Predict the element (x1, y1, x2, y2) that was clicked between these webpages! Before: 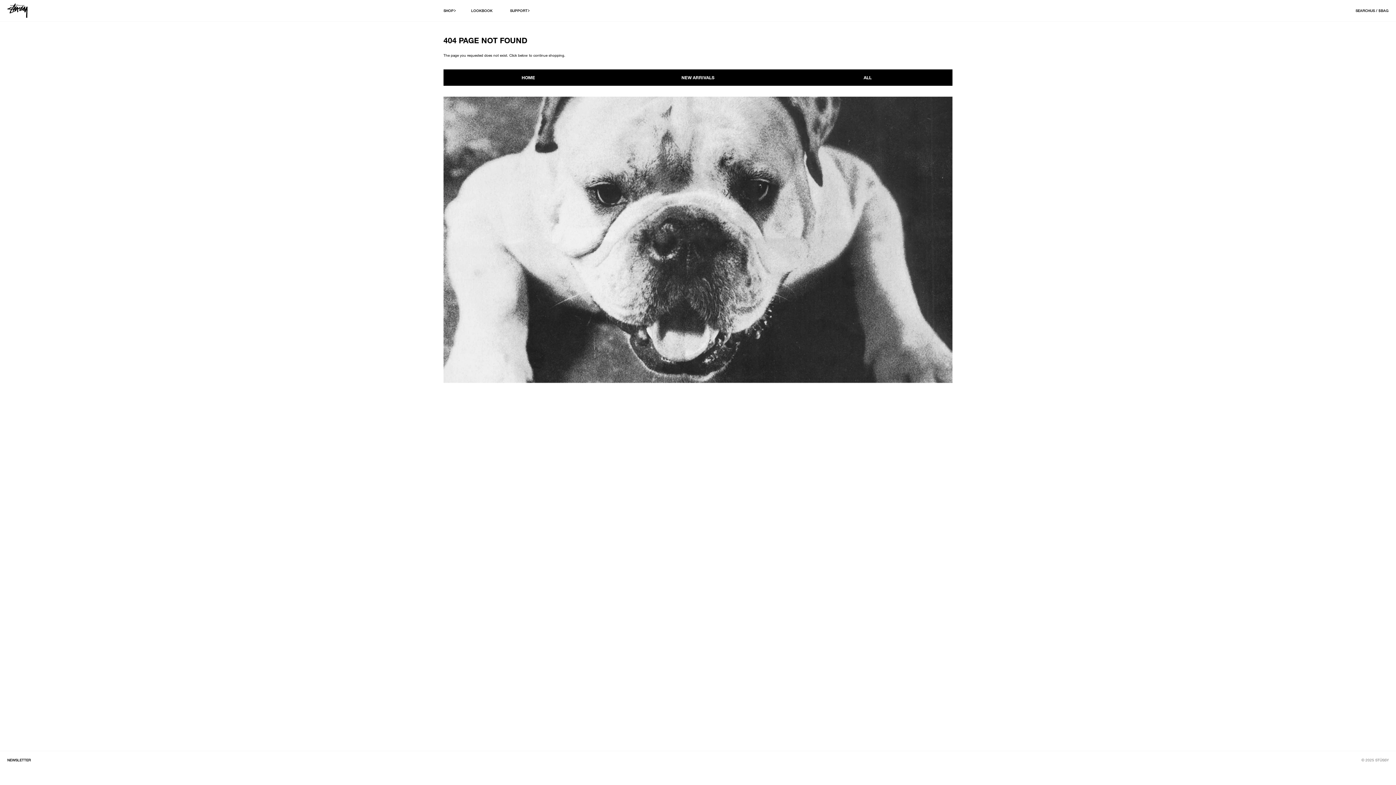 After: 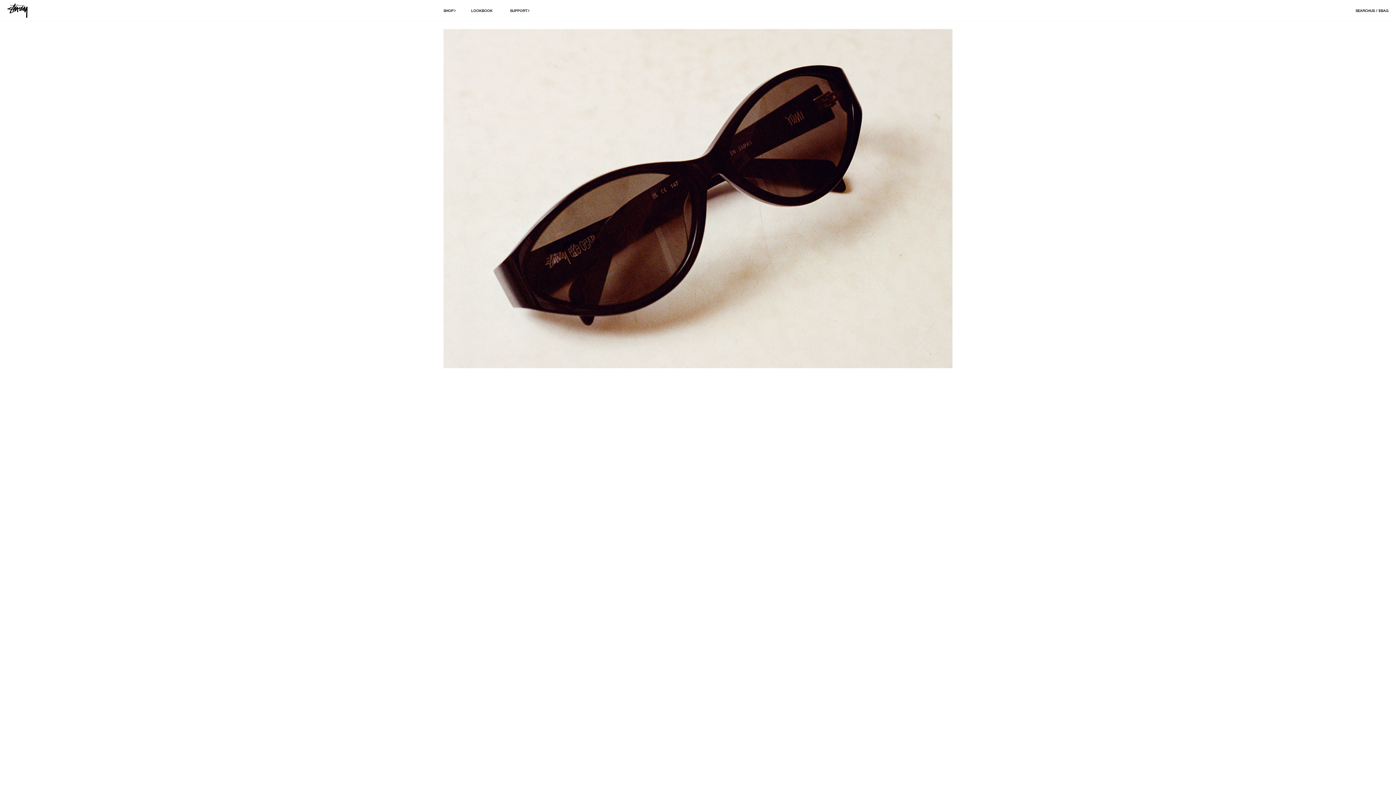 Action: bbox: (443, 69, 613, 85) label: Home